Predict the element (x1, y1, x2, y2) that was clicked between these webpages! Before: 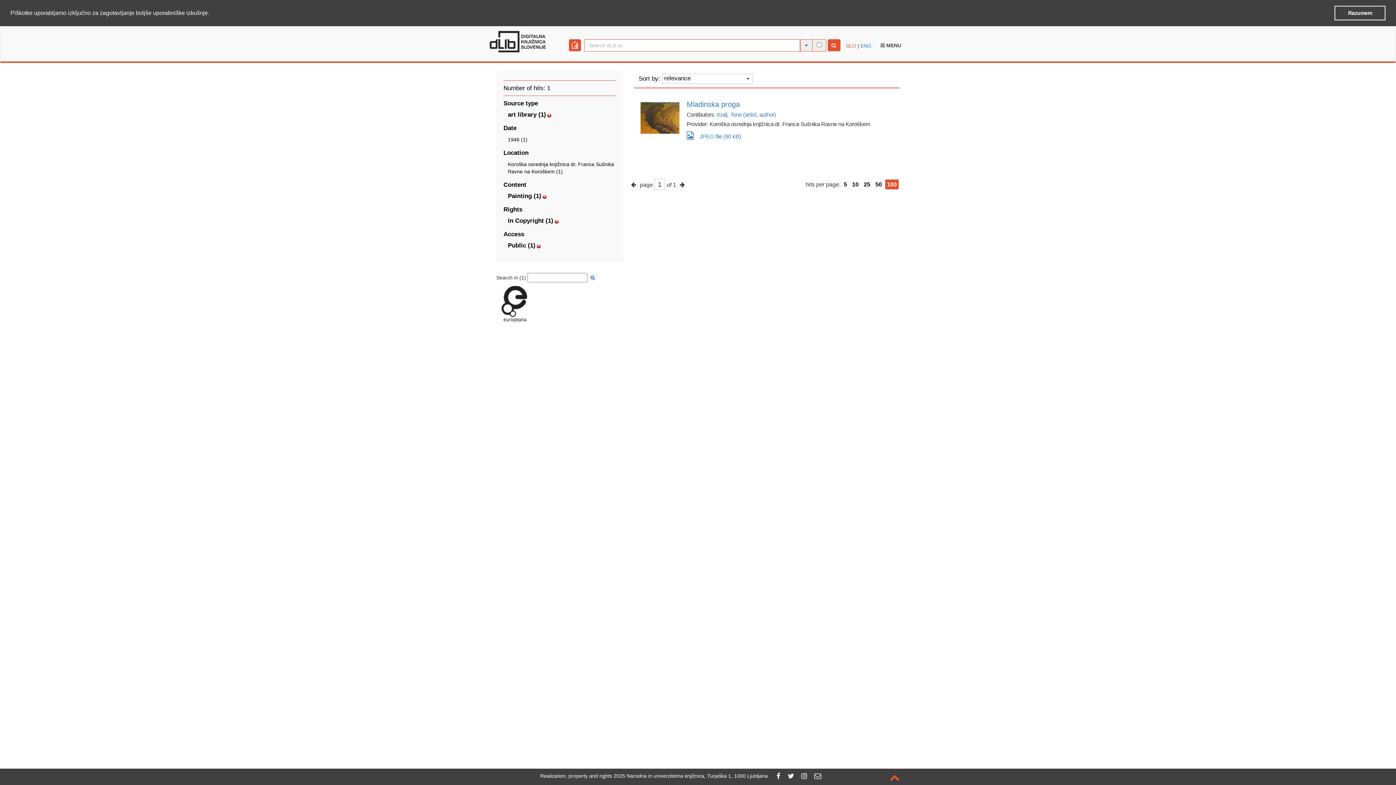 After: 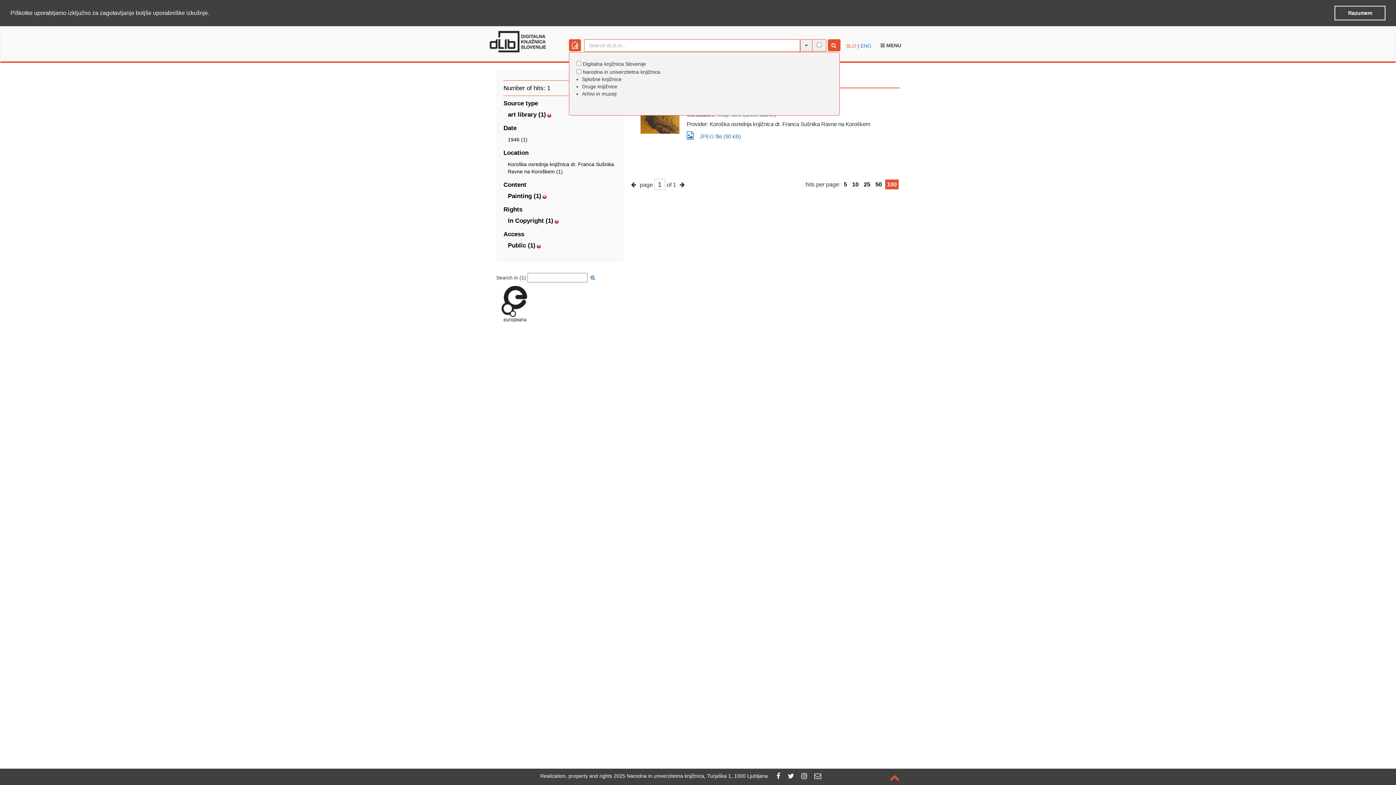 Action: bbox: (569, 39, 582, 51)